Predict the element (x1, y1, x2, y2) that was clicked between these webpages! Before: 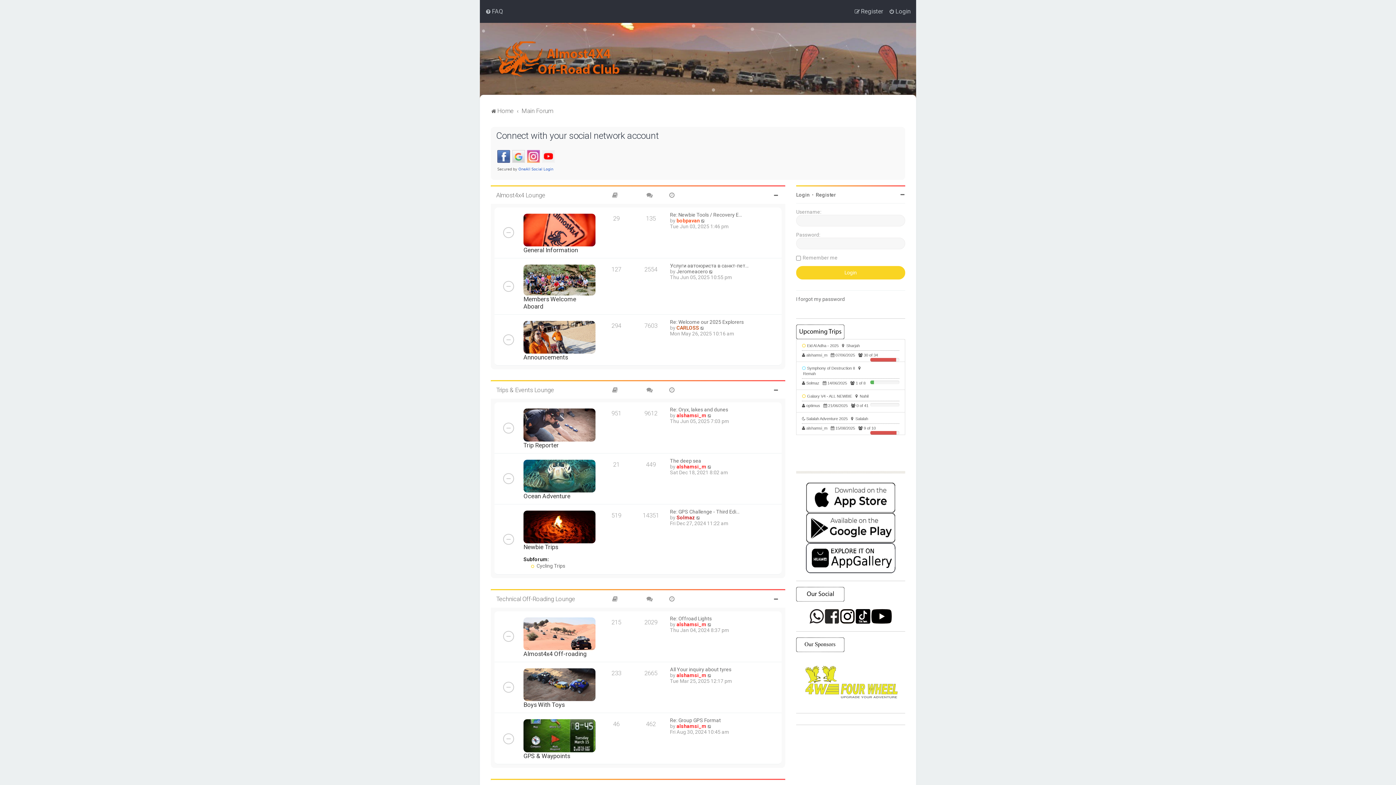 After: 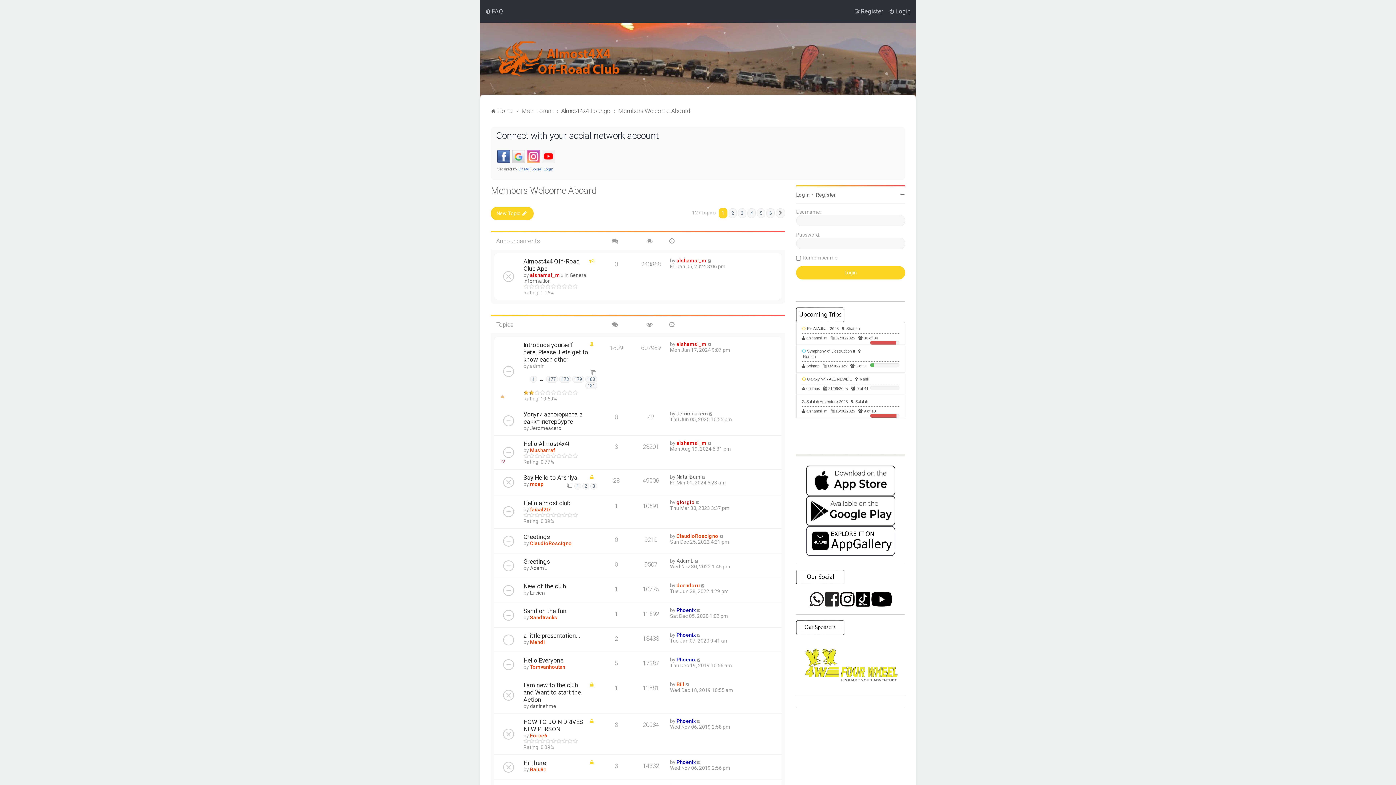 Action: label: Members Welcome Aboard bbox: (523, 295, 576, 310)